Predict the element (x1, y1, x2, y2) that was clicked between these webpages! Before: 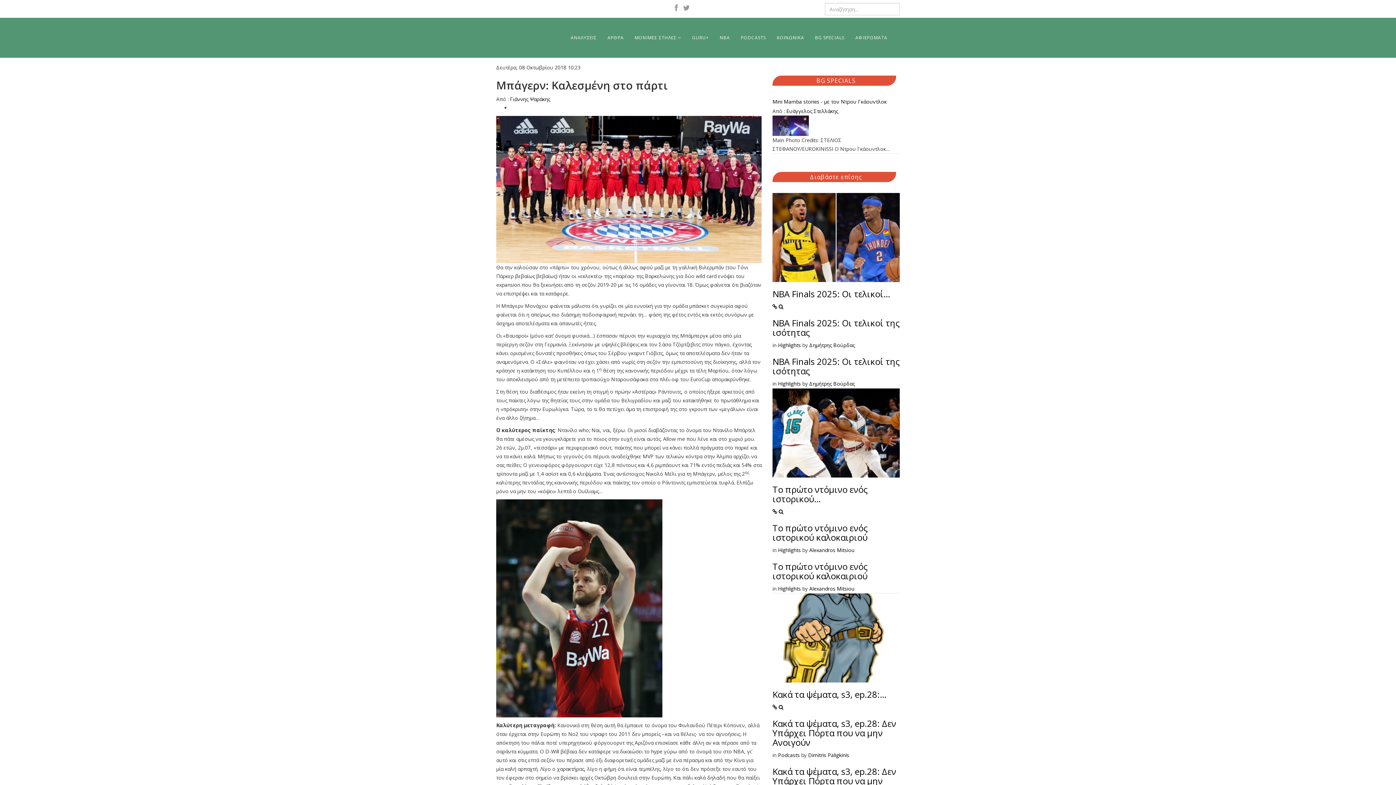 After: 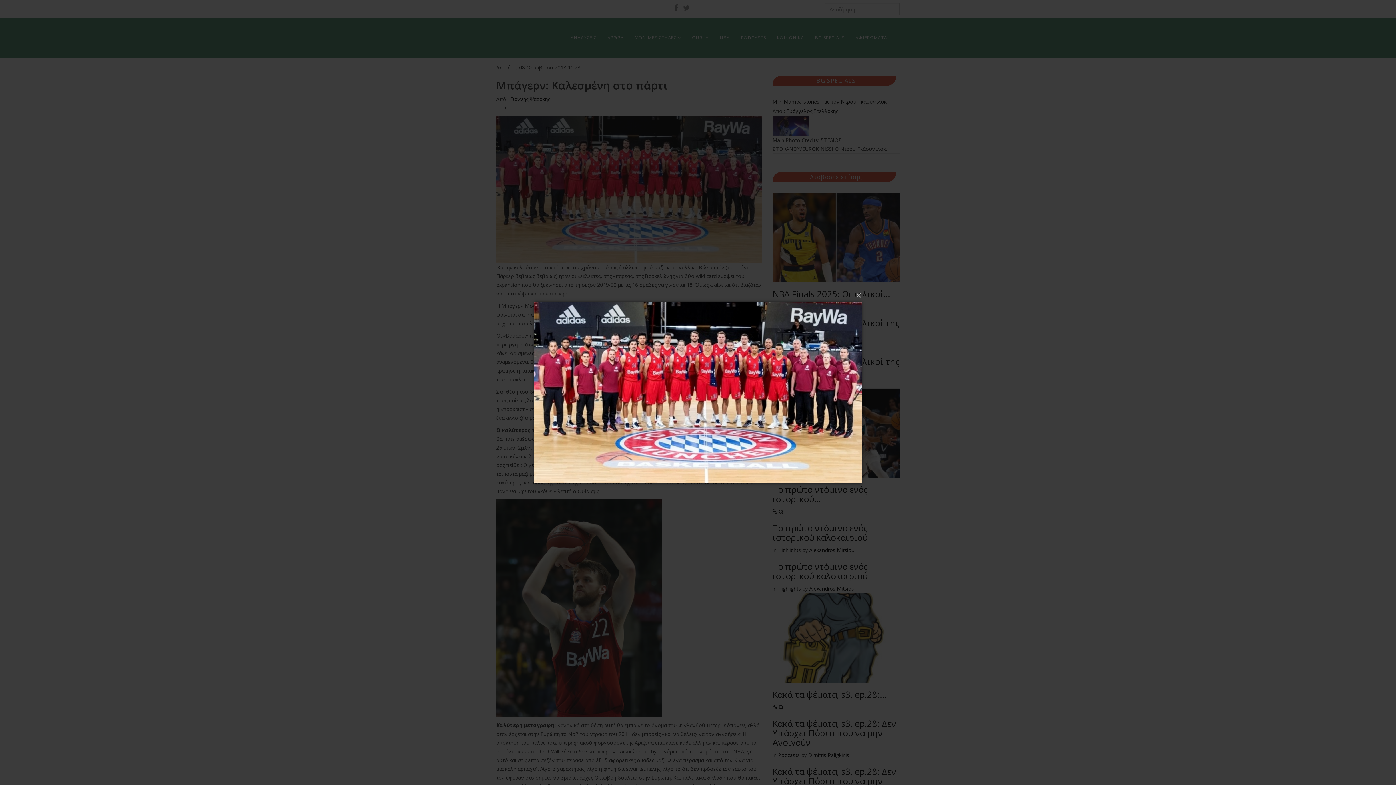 Action: bbox: (496, 116, 761, 263)